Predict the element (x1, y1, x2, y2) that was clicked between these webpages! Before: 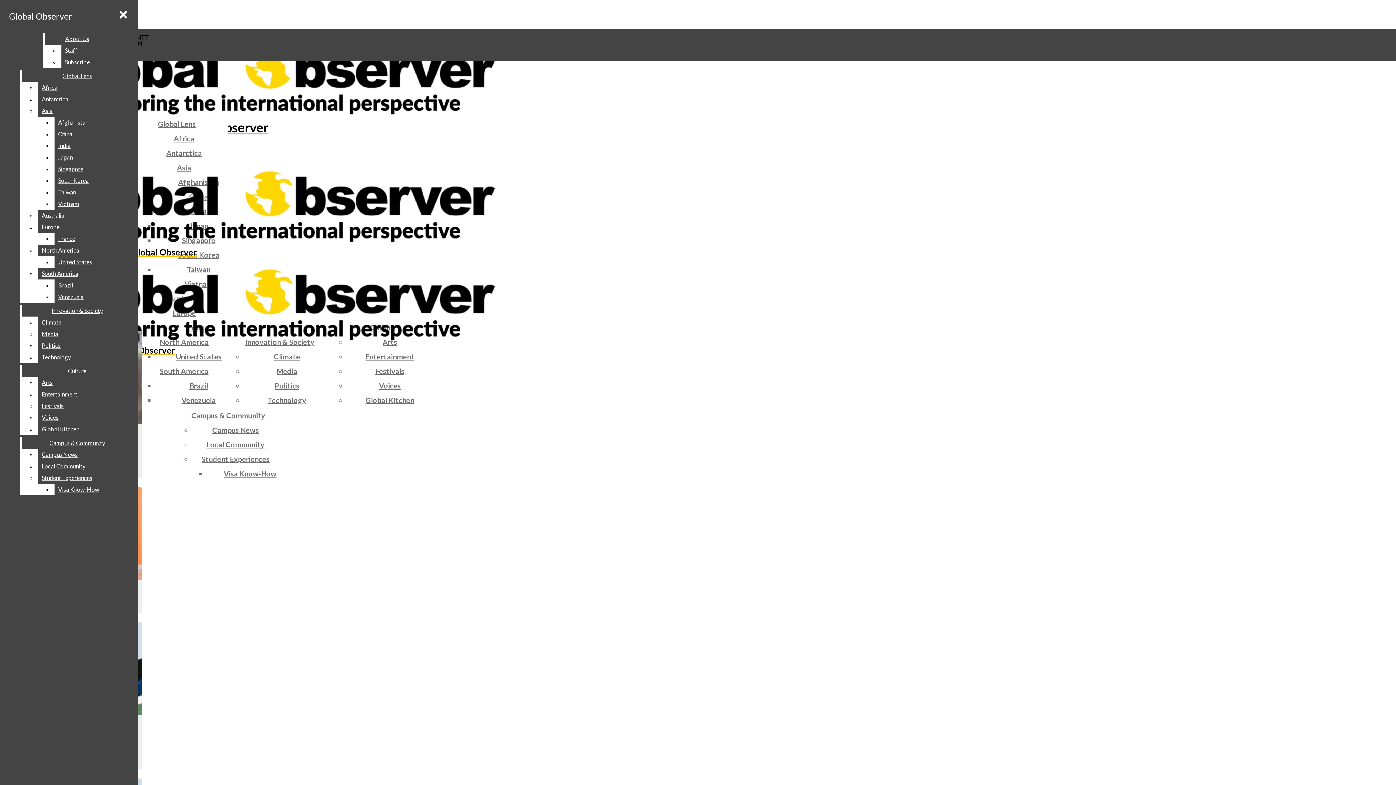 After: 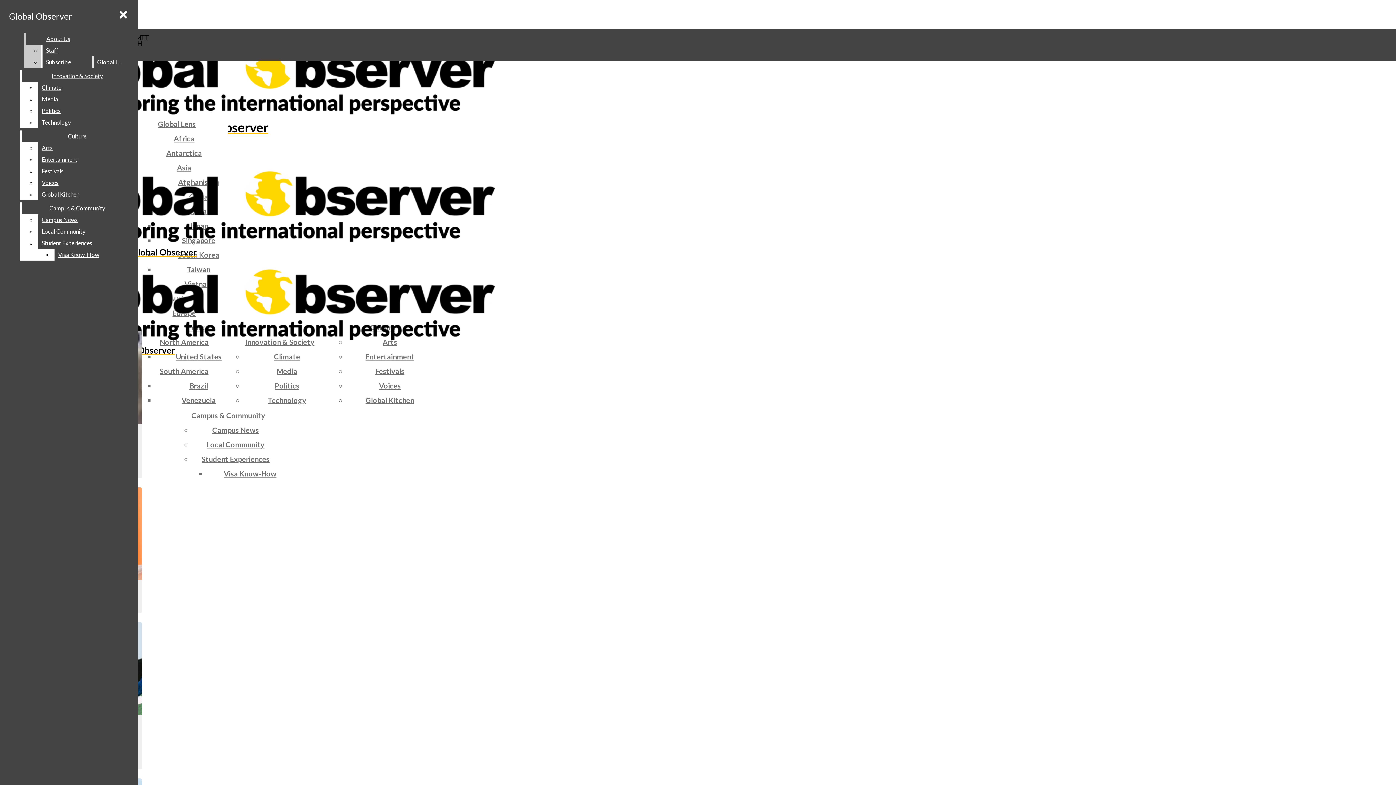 Action: bbox: (61, 56, 109, 68) label: Subscribe